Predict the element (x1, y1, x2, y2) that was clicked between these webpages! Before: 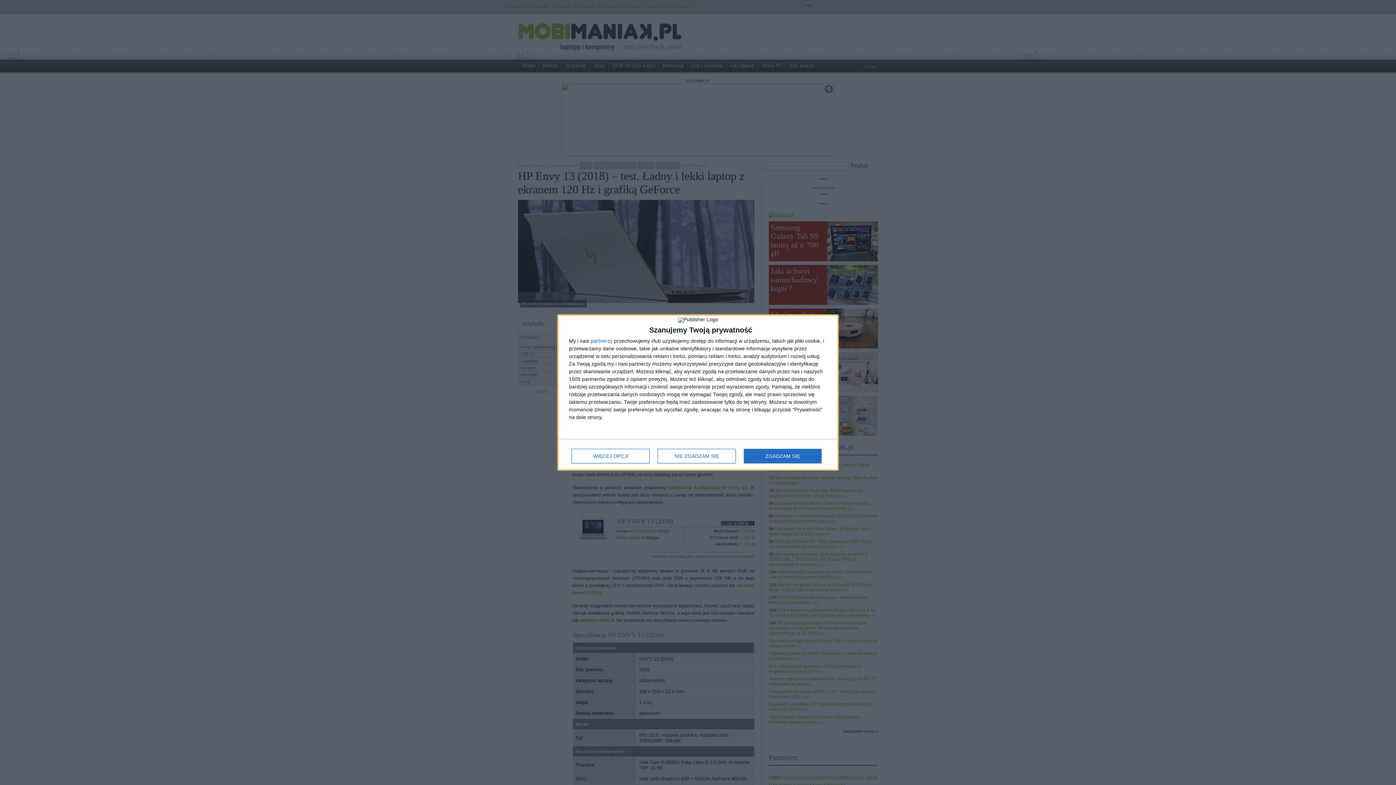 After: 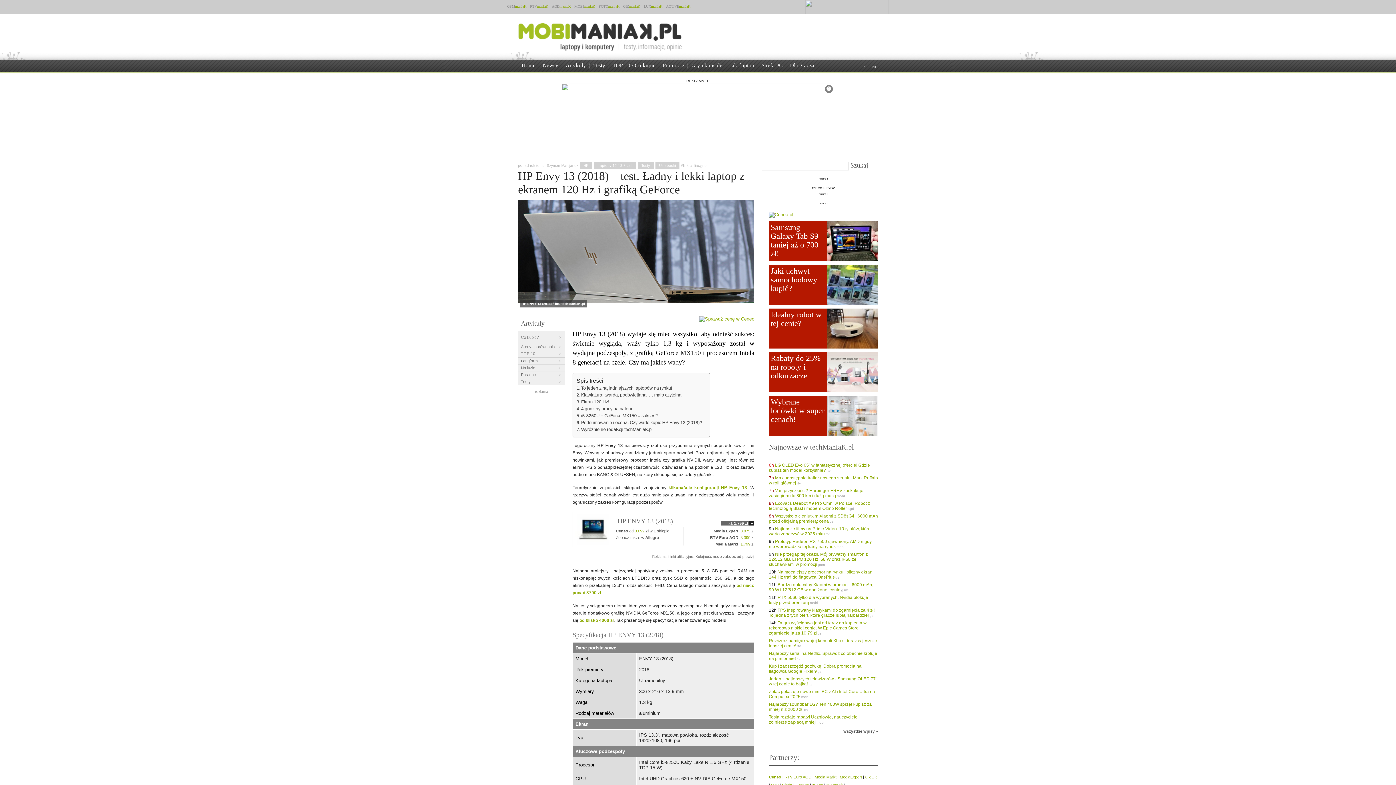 Action: bbox: (744, 449, 821, 463) label: ZGADZAM SIĘ